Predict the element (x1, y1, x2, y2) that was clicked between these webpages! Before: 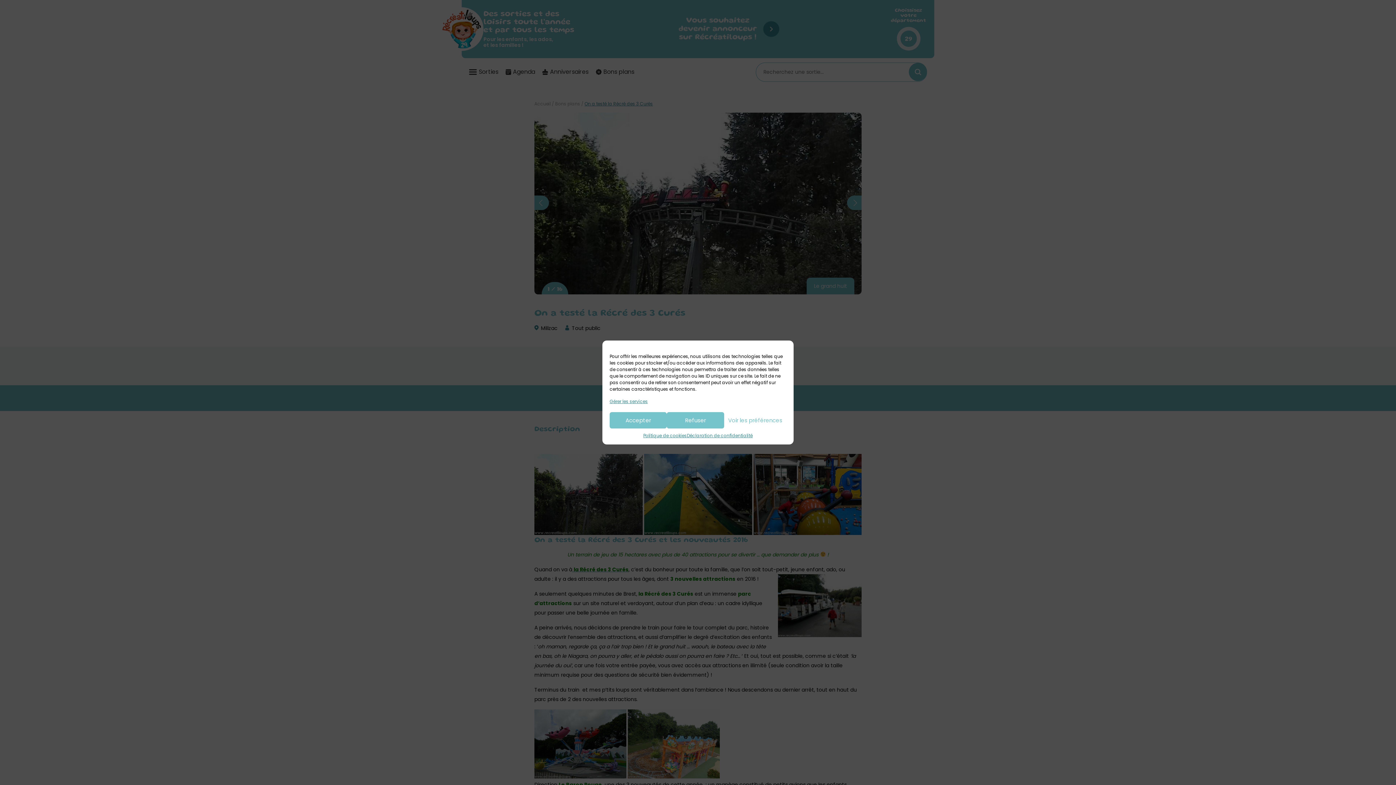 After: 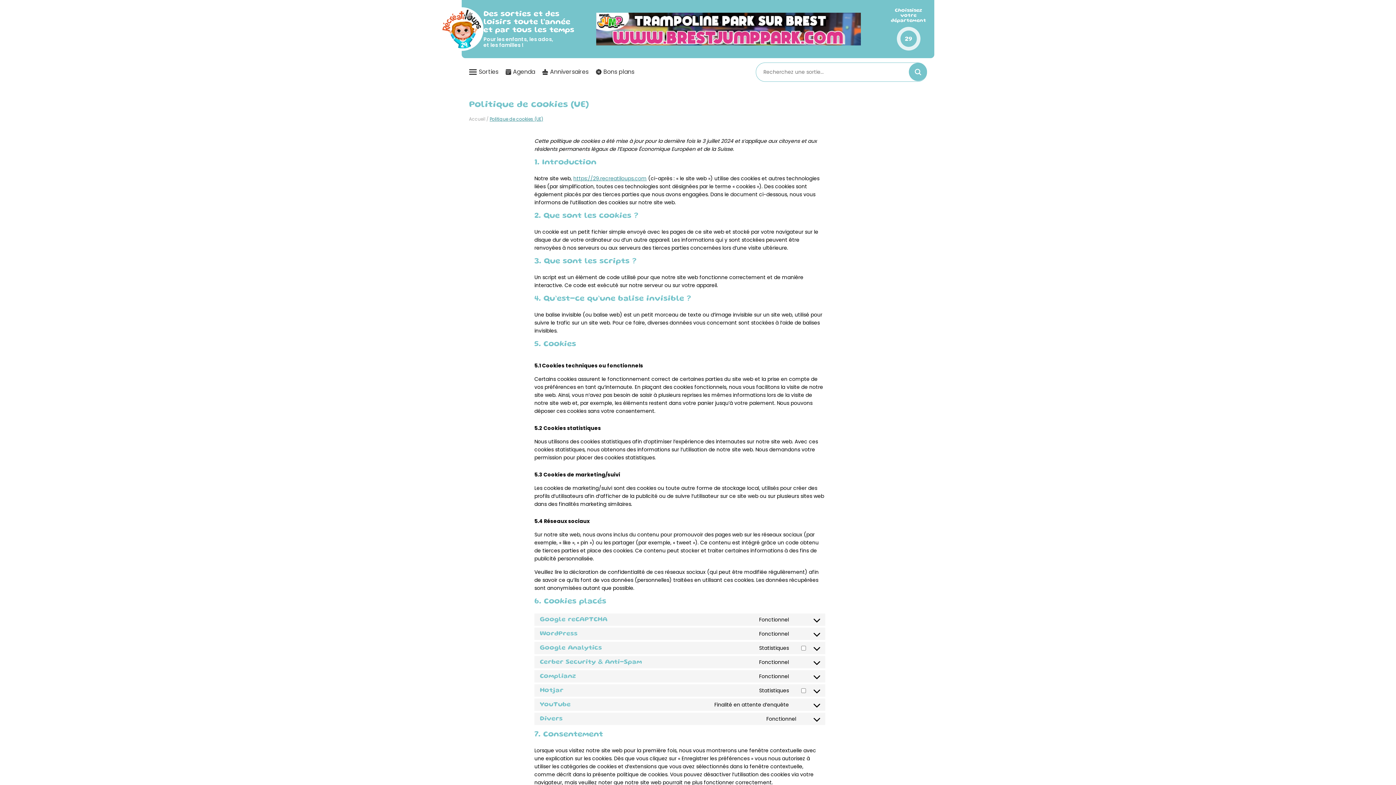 Action: label: Politique de cookies bbox: (643, 432, 687, 439)